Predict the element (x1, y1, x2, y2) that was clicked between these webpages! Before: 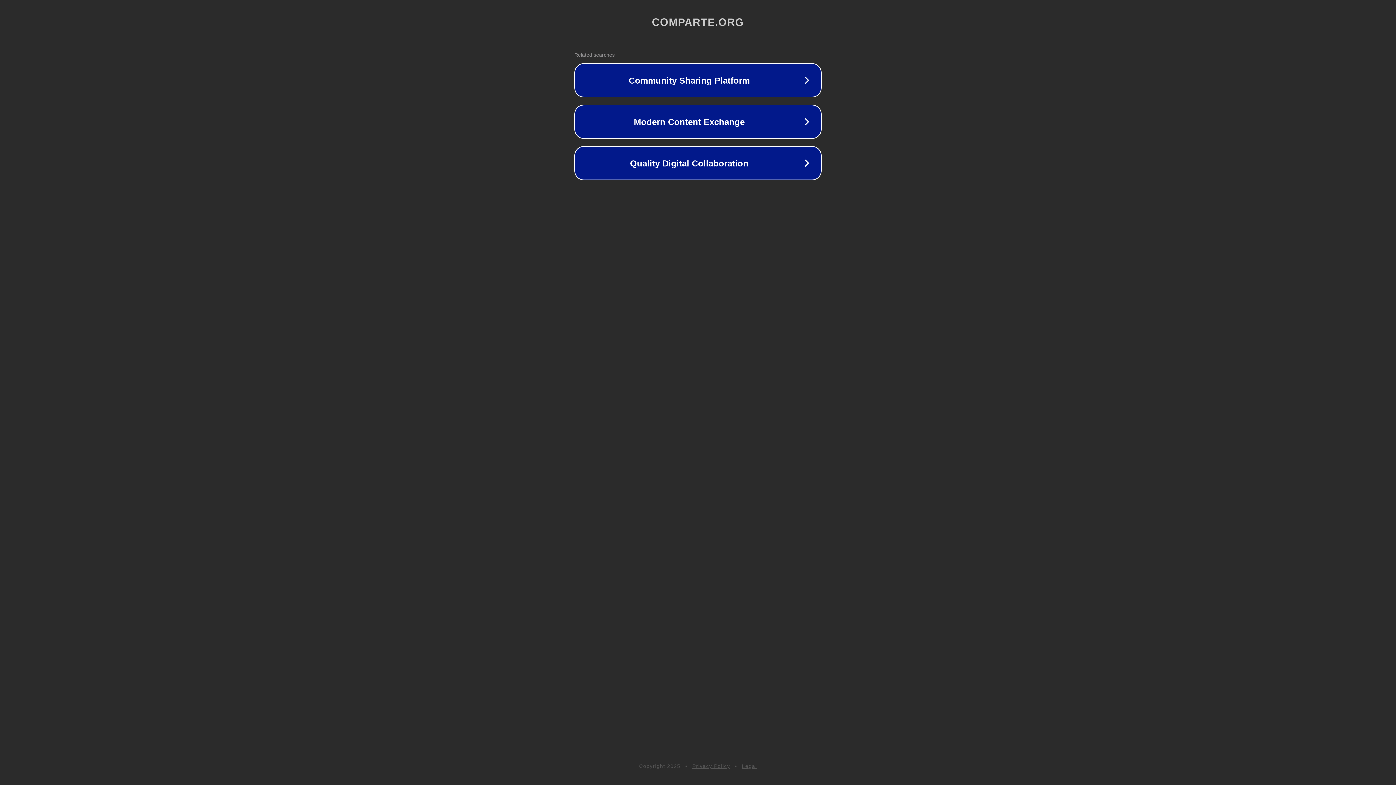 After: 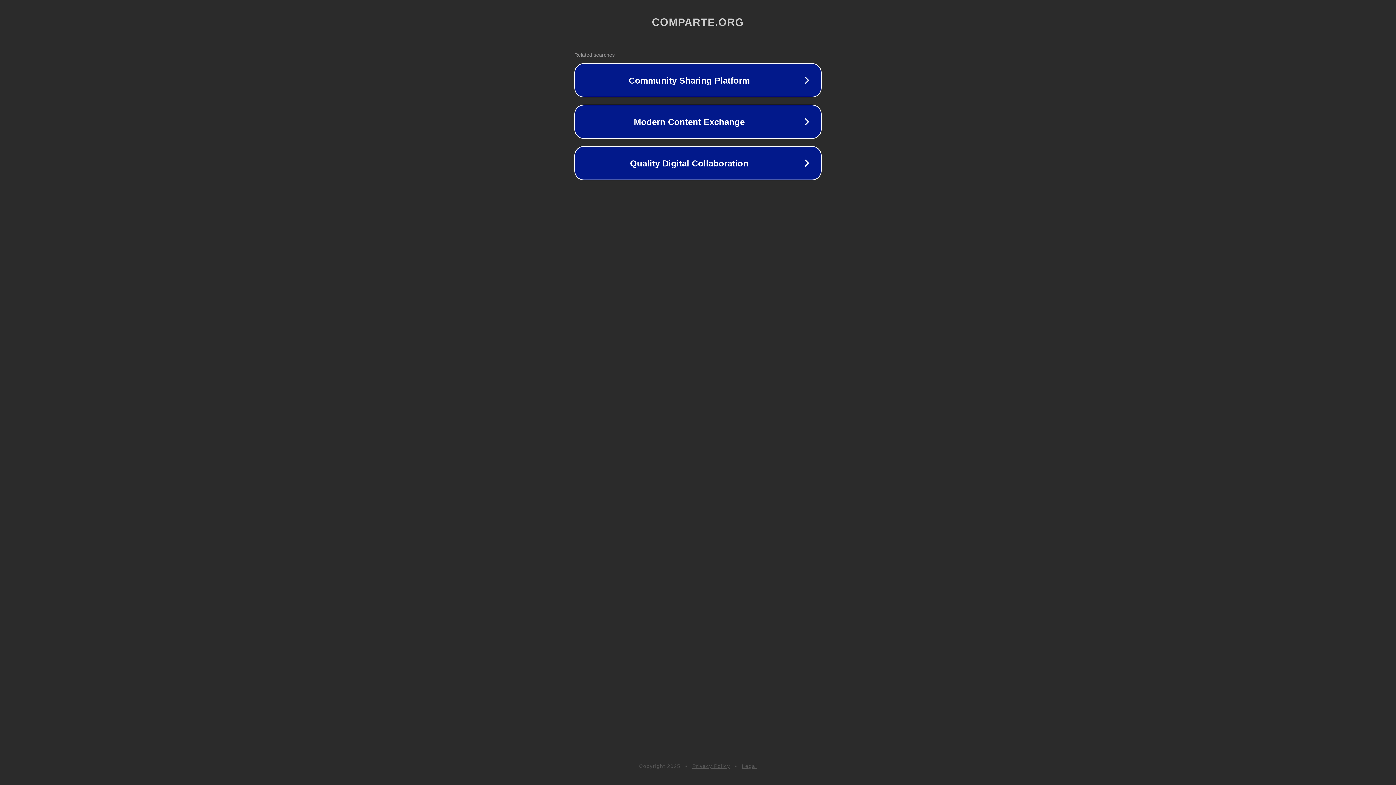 Action: bbox: (692, 763, 730, 769) label: Privacy Policy